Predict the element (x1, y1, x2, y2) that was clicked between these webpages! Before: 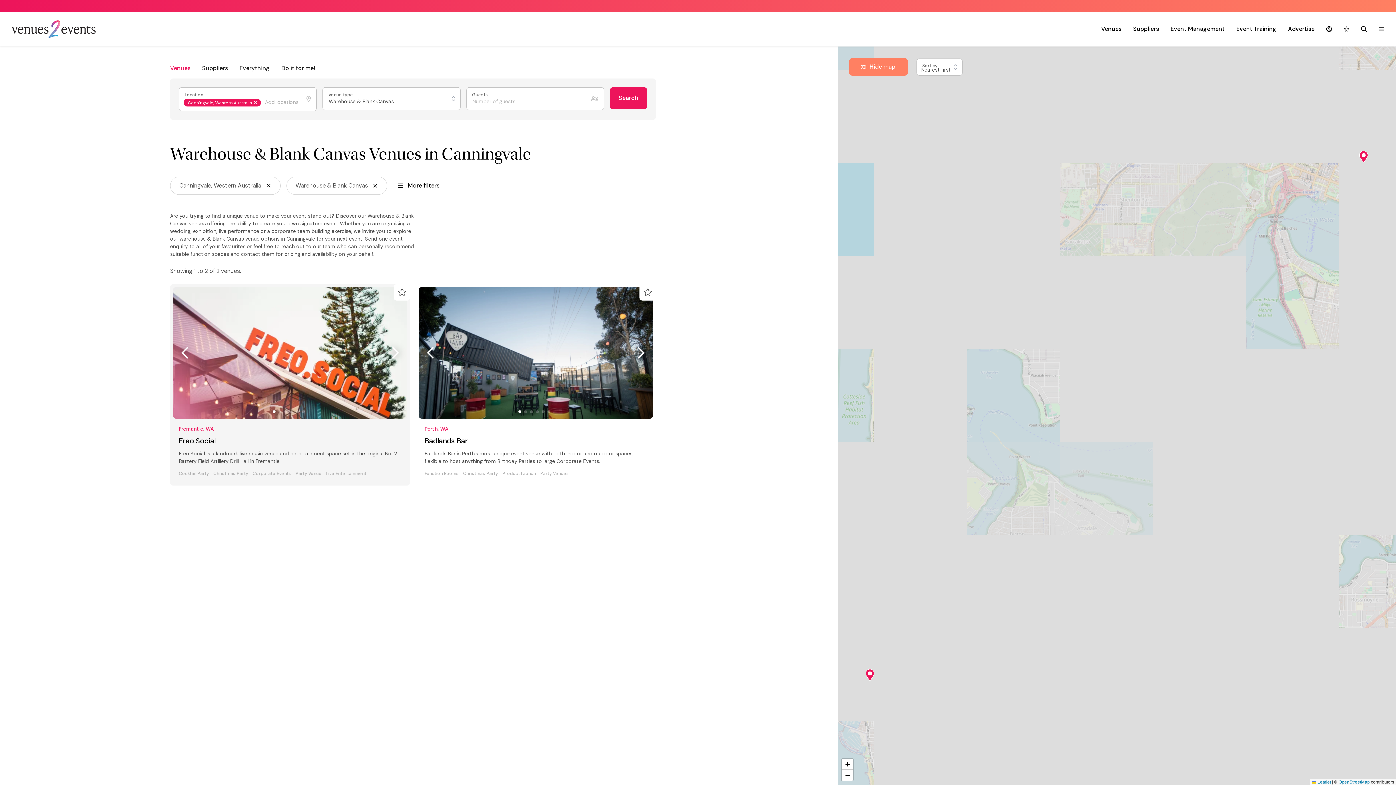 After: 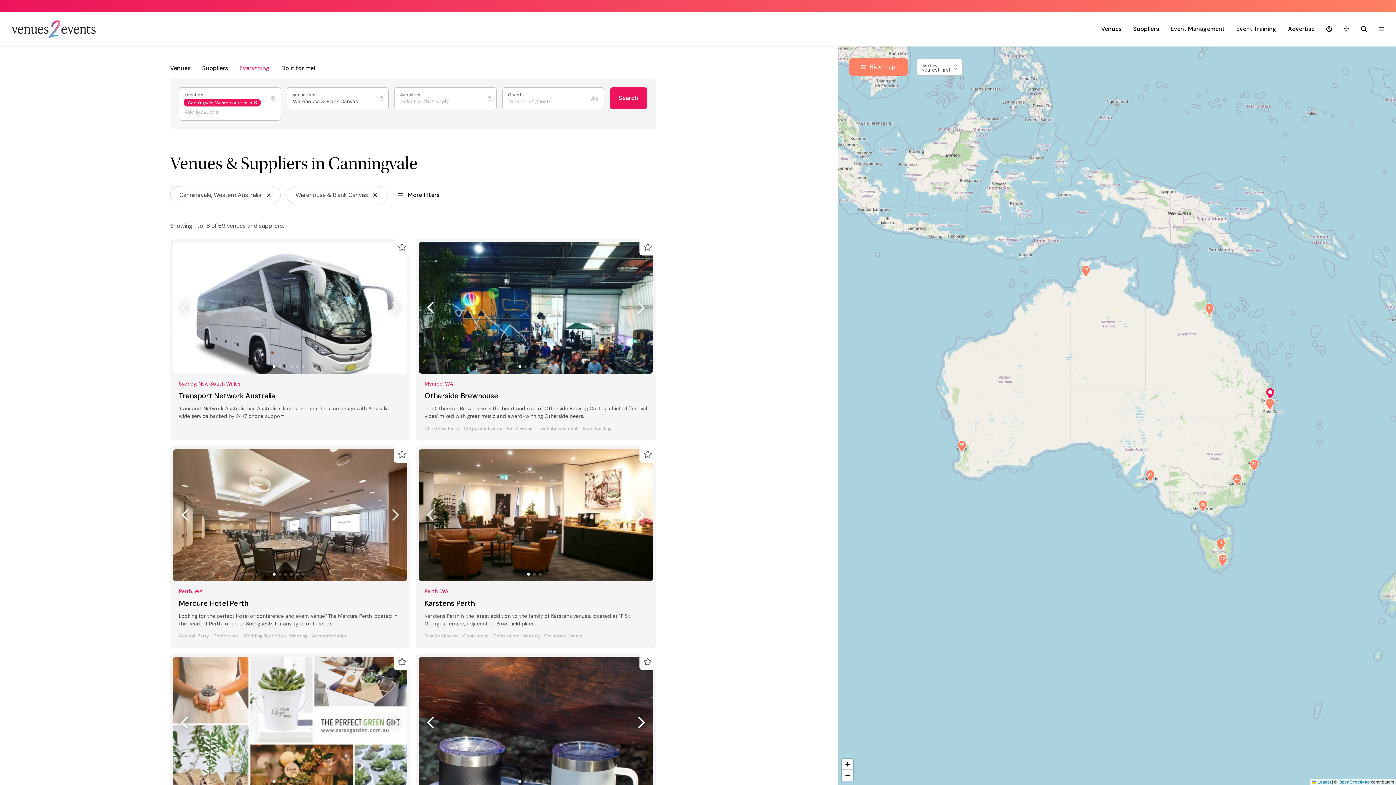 Action: bbox: (233, 64, 275, 72) label: Everything